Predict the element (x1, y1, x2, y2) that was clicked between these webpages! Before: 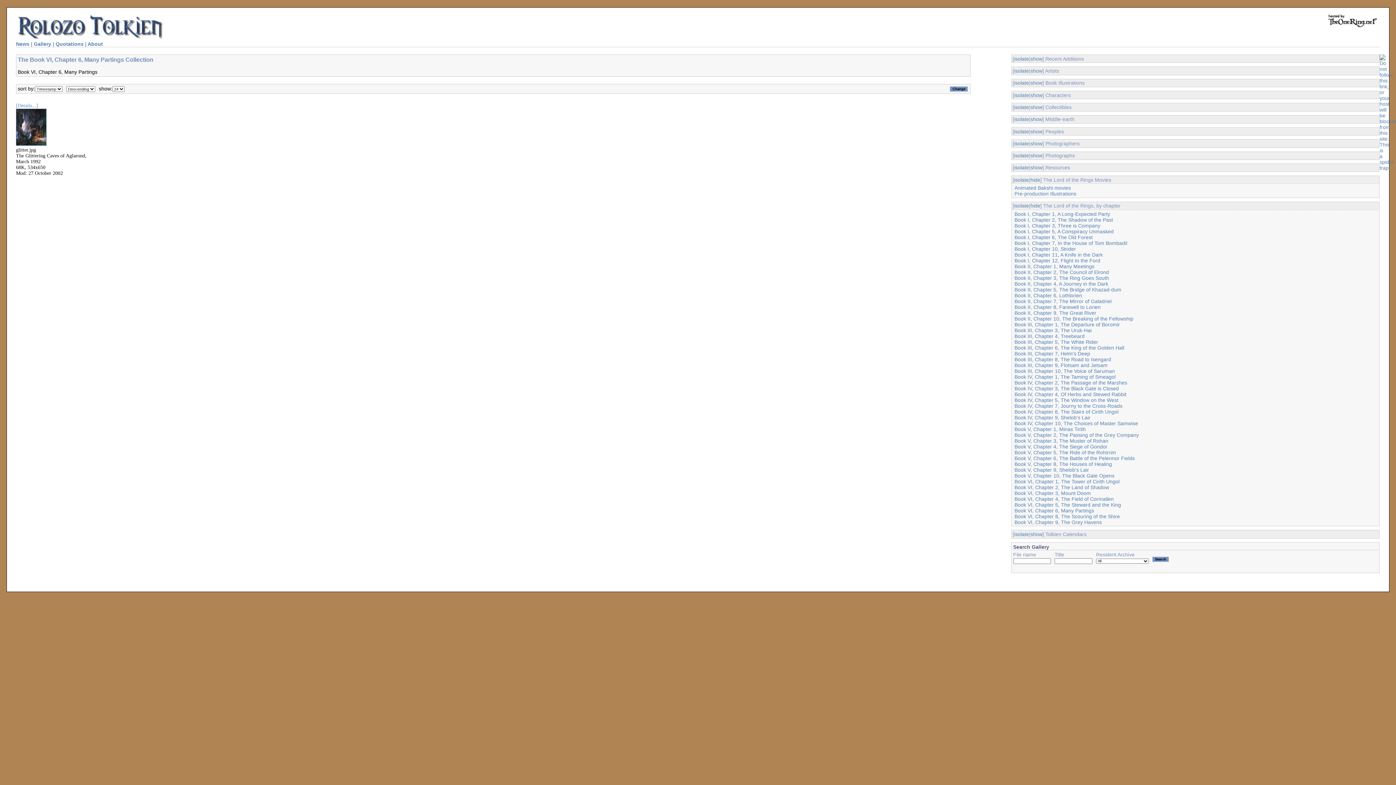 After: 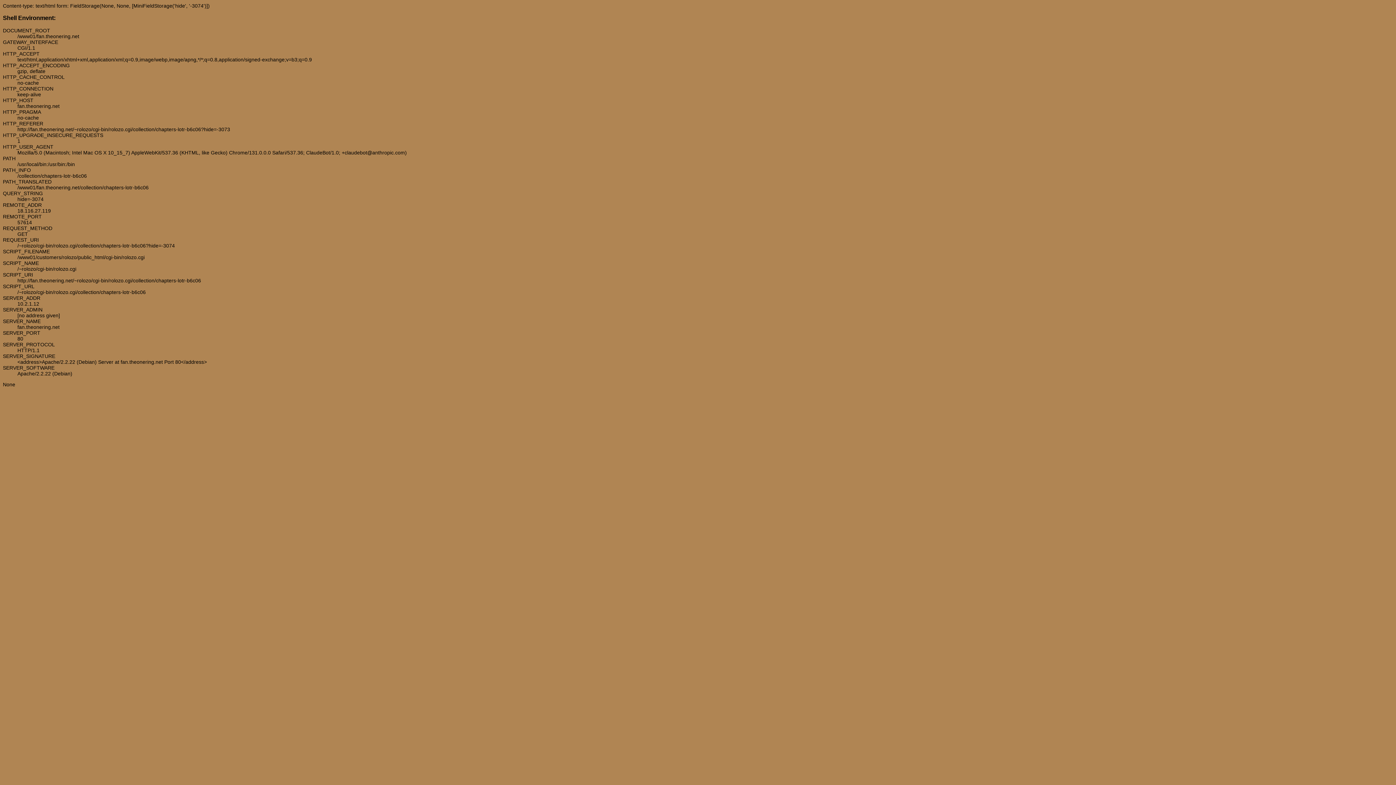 Action: label: show bbox: (1030, 55, 1042, 61)